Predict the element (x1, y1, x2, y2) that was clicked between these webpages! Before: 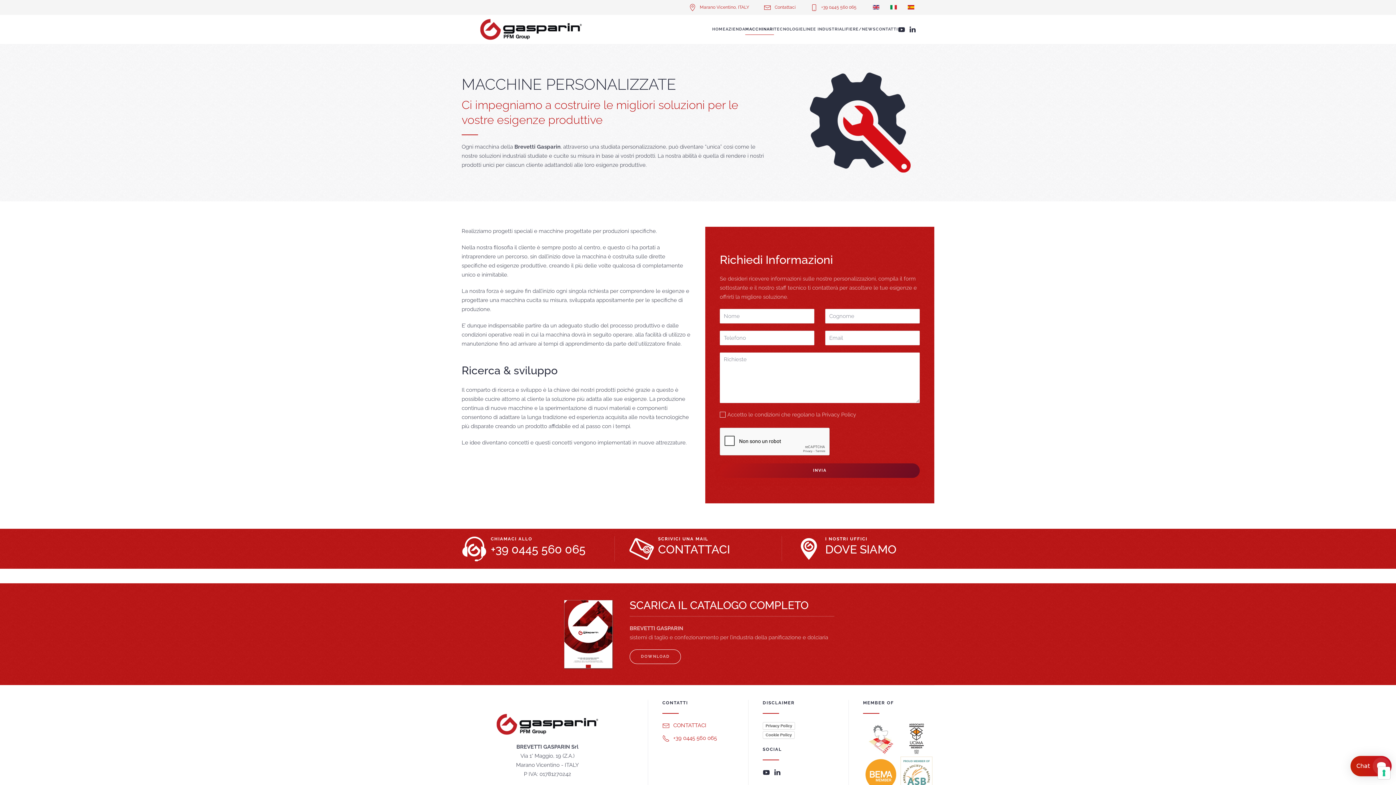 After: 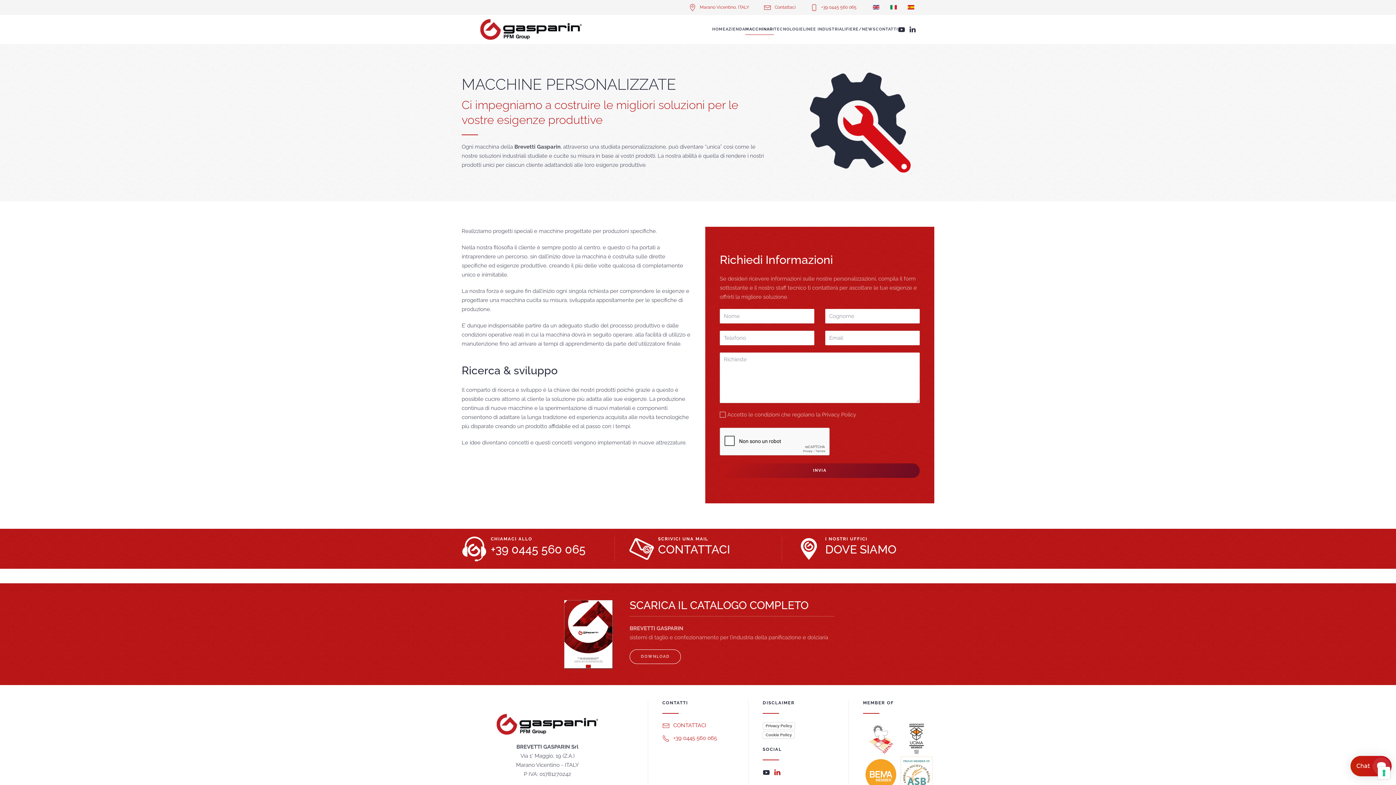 Action: bbox: (773, 769, 781, 776)